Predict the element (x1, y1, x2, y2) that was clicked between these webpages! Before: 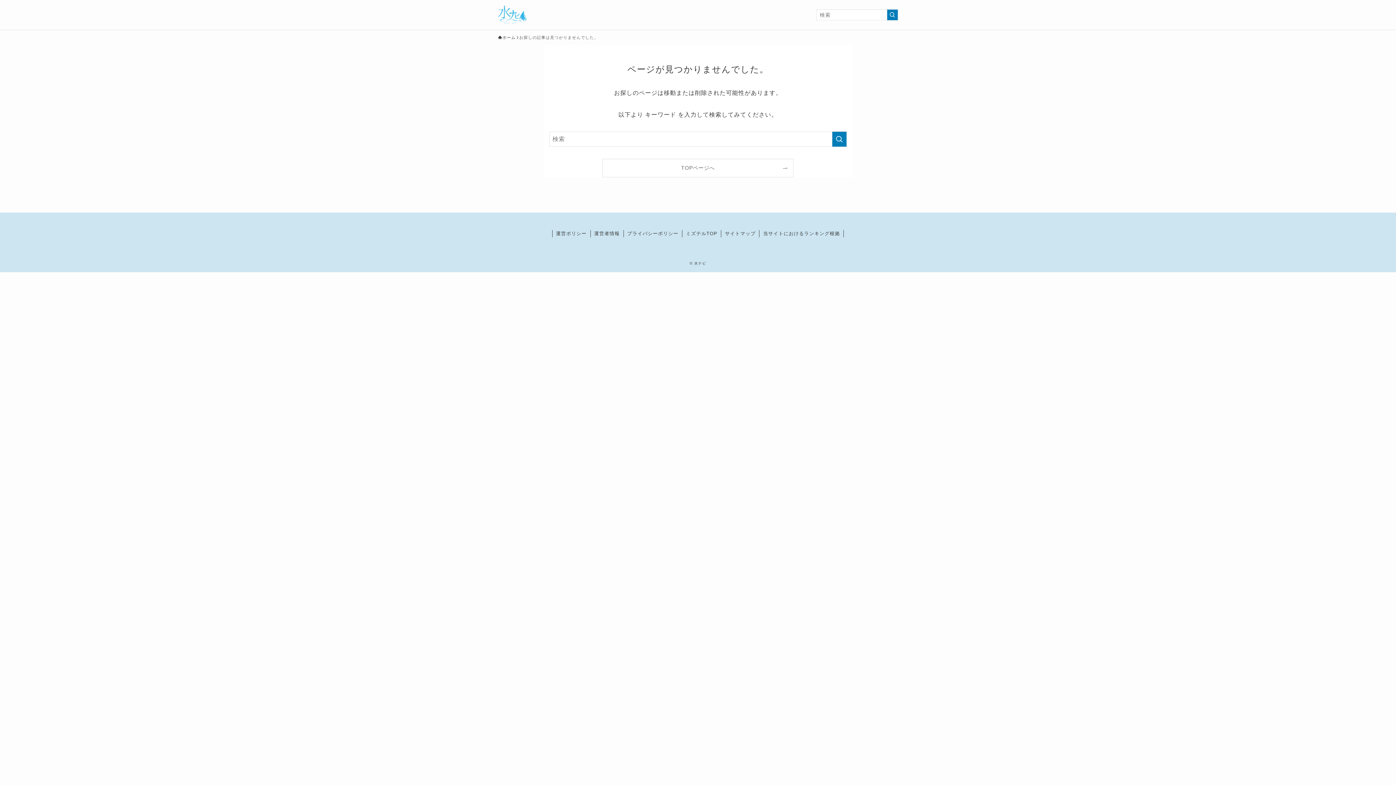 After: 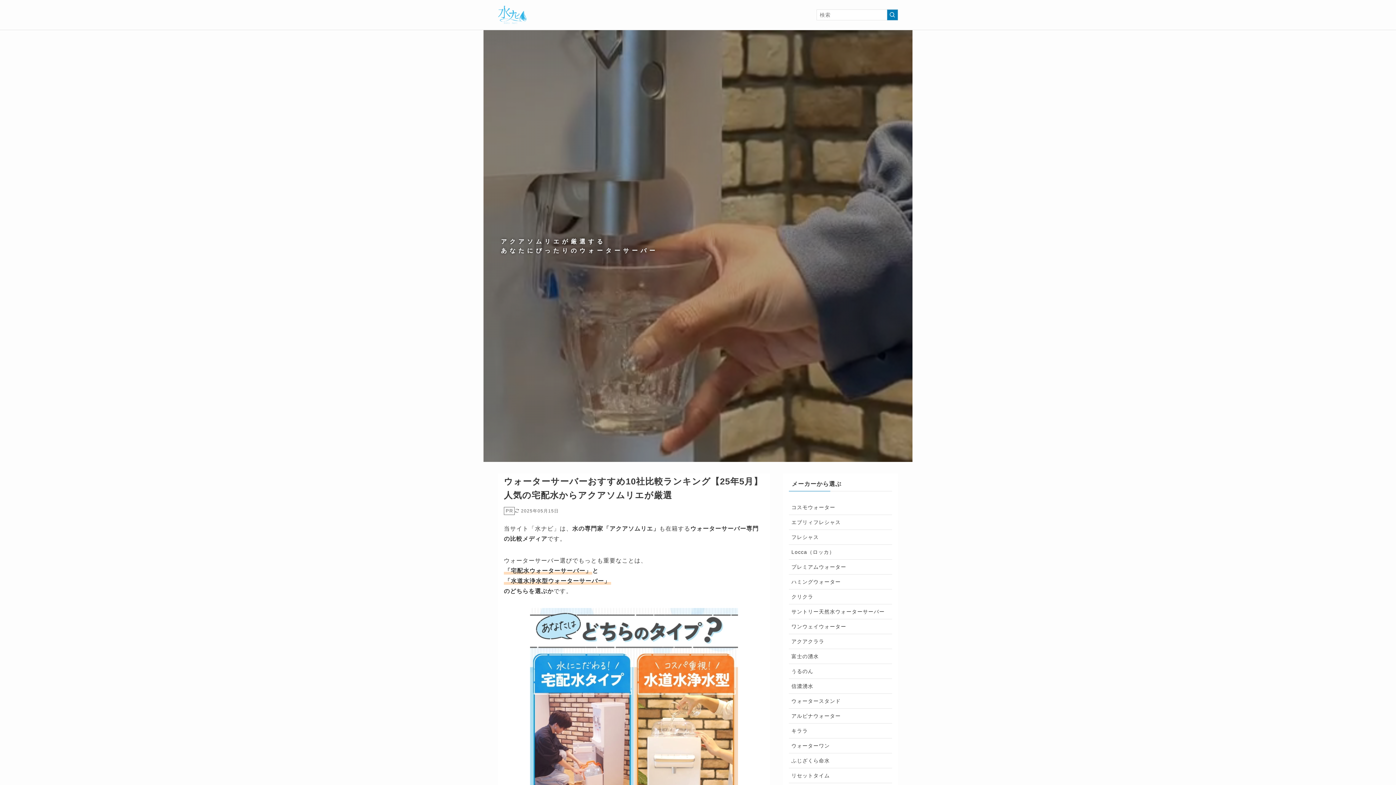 Action: label: ホーム bbox: (498, 34, 515, 40)